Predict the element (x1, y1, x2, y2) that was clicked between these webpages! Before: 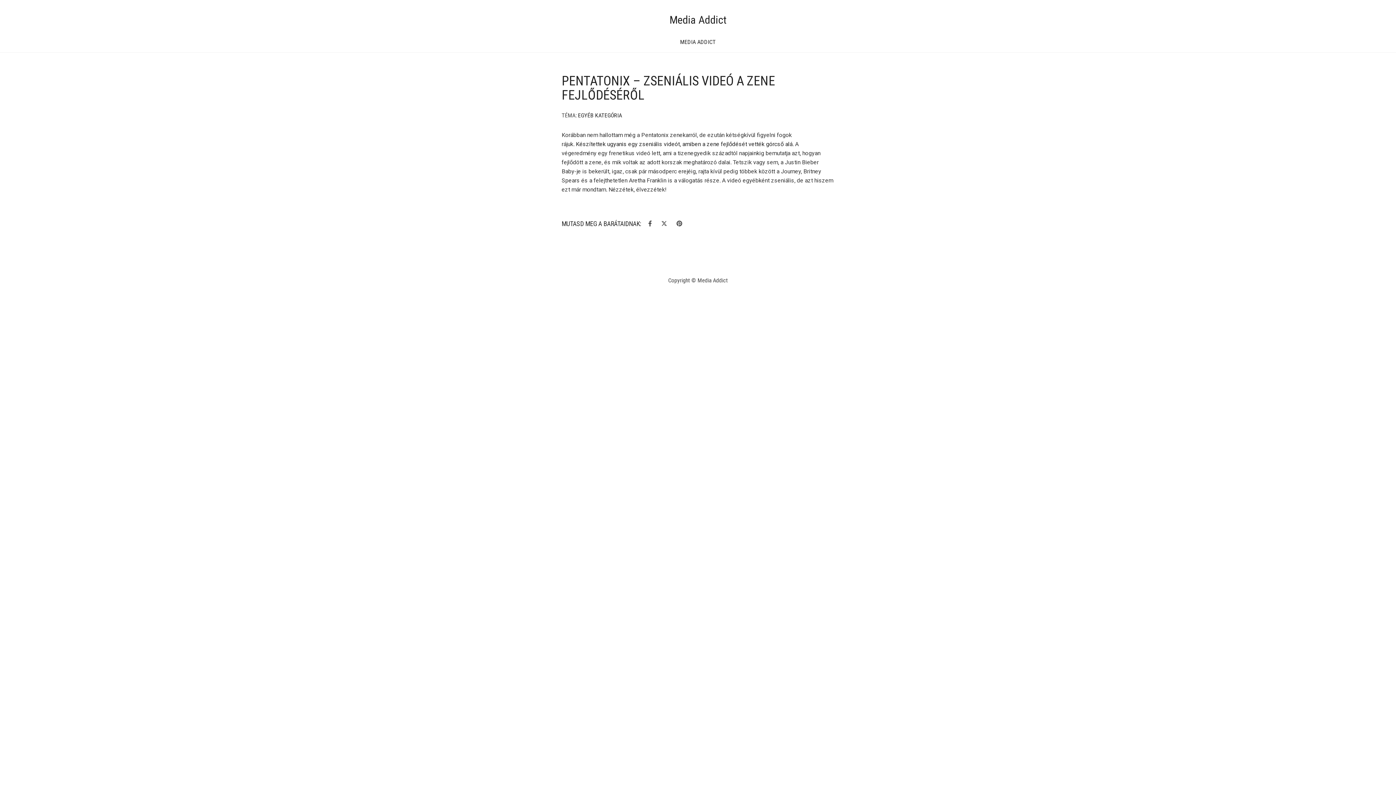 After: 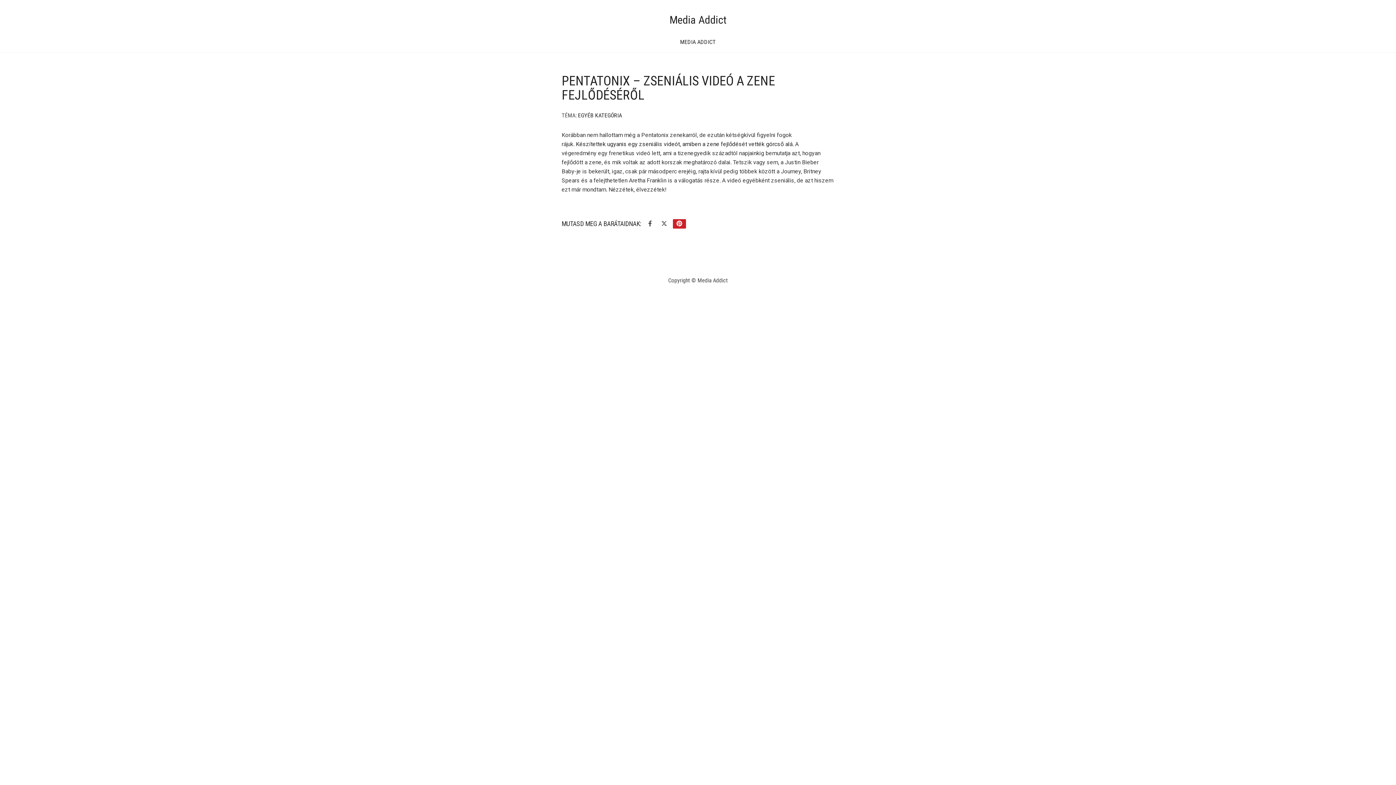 Action: bbox: (673, 219, 686, 228)